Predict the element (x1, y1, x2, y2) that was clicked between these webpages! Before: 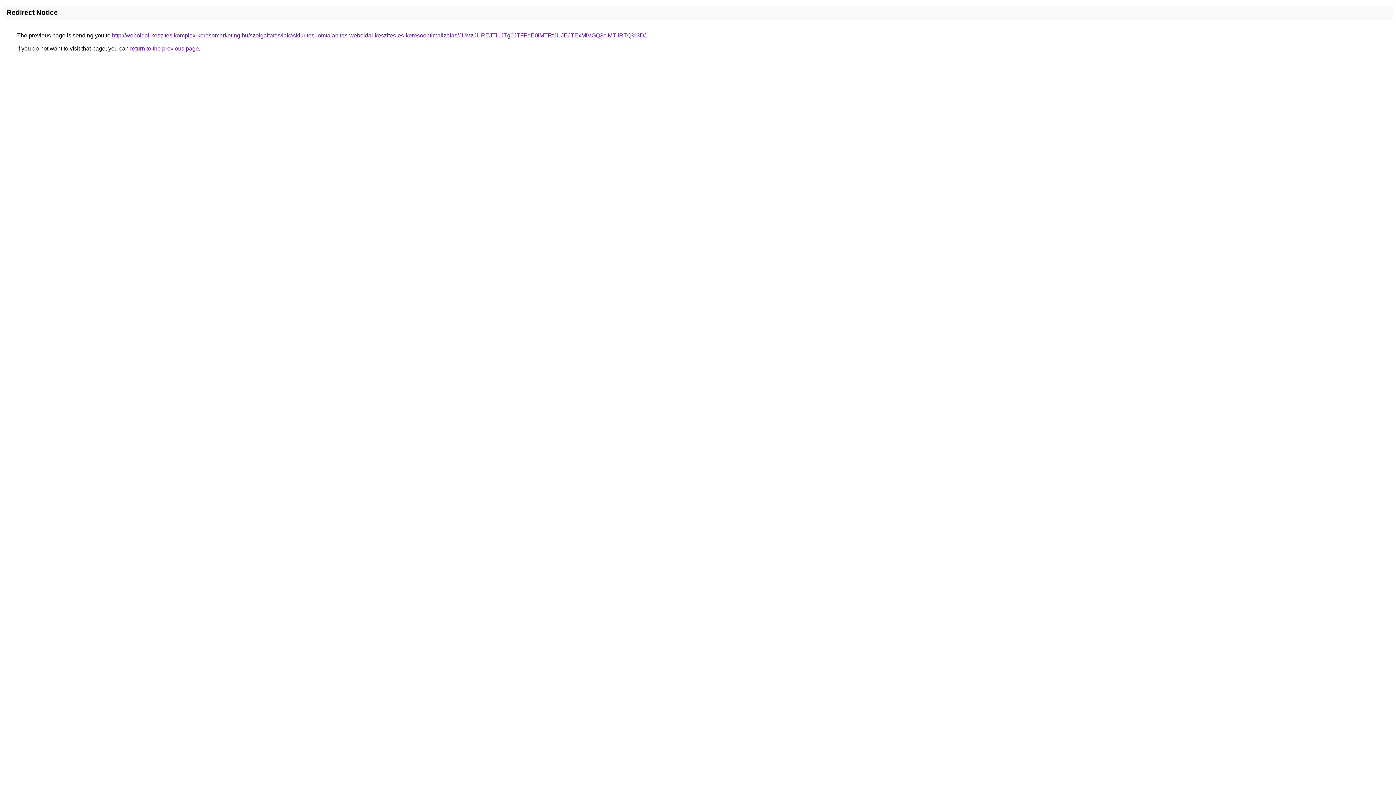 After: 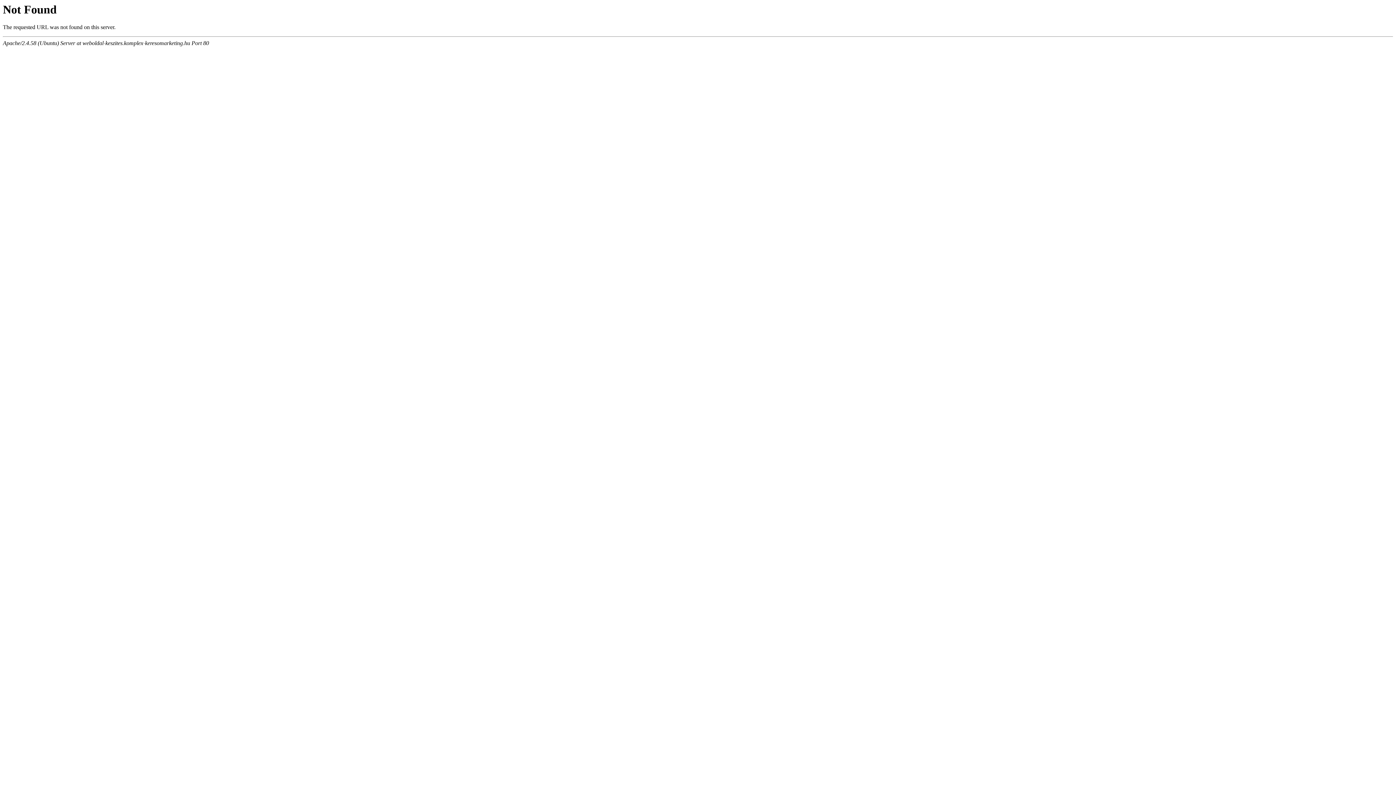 Action: label: http://weboldal-keszites.komplex-keresomarketing.hu/szolgaltatas/lakaskiurites-lomtalanitas-weboldal-keszites-es-keresooptimalizalas/JUMzJUREJTI1JTg0JTFFaE0lMTRtJUJEJTExMiVGQ3clMTIlRTQ%3D/ bbox: (112, 32, 645, 38)